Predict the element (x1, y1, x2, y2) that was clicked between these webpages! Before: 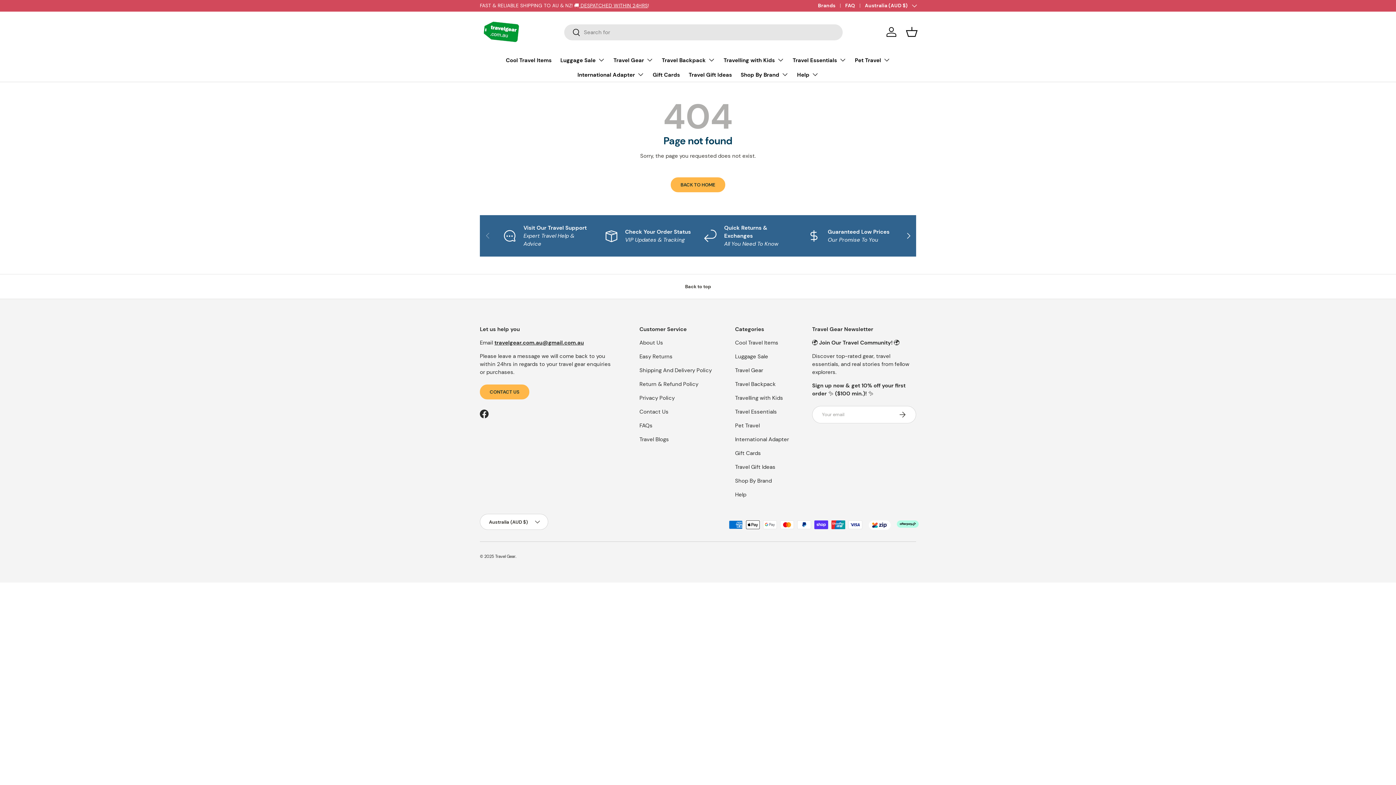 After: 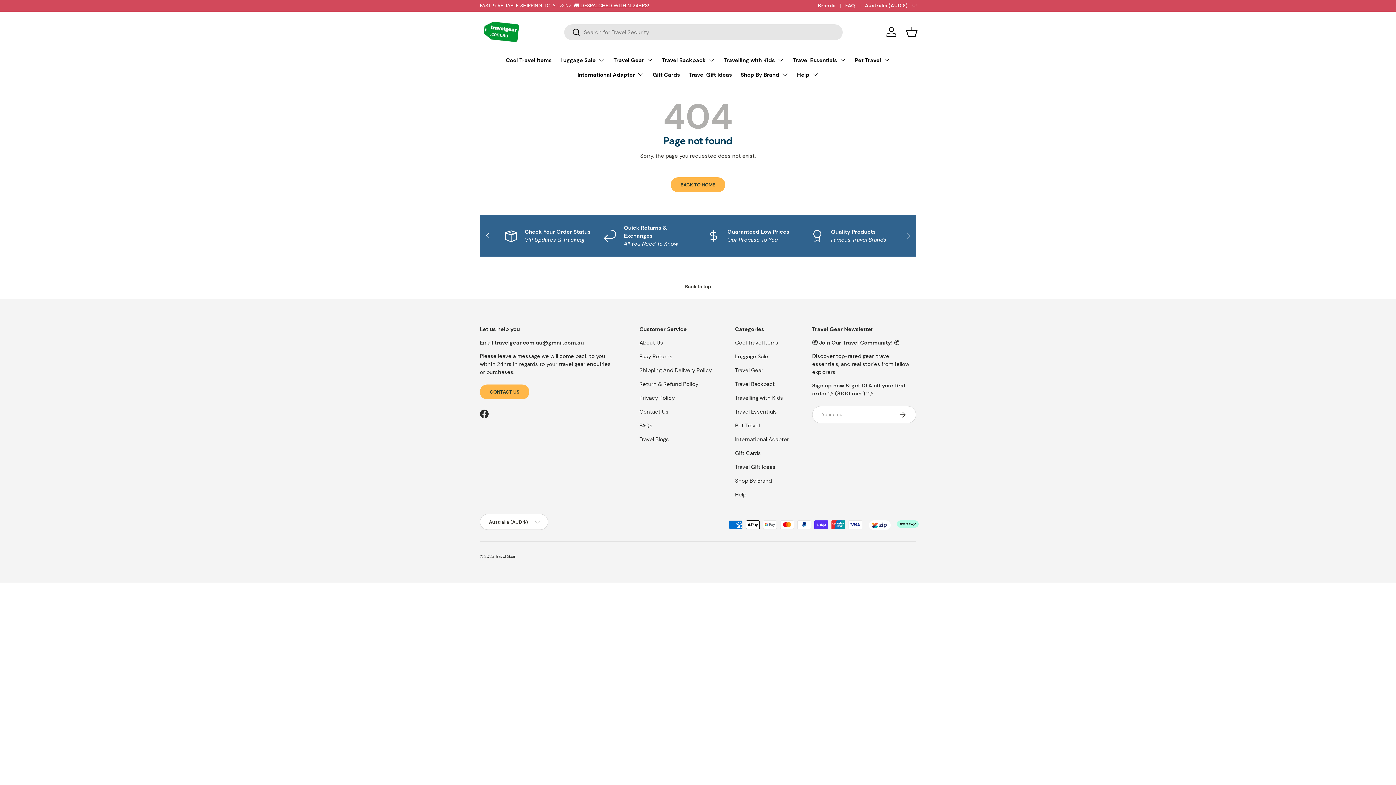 Action: label: NEXT bbox: (900, 224, 916, 248)